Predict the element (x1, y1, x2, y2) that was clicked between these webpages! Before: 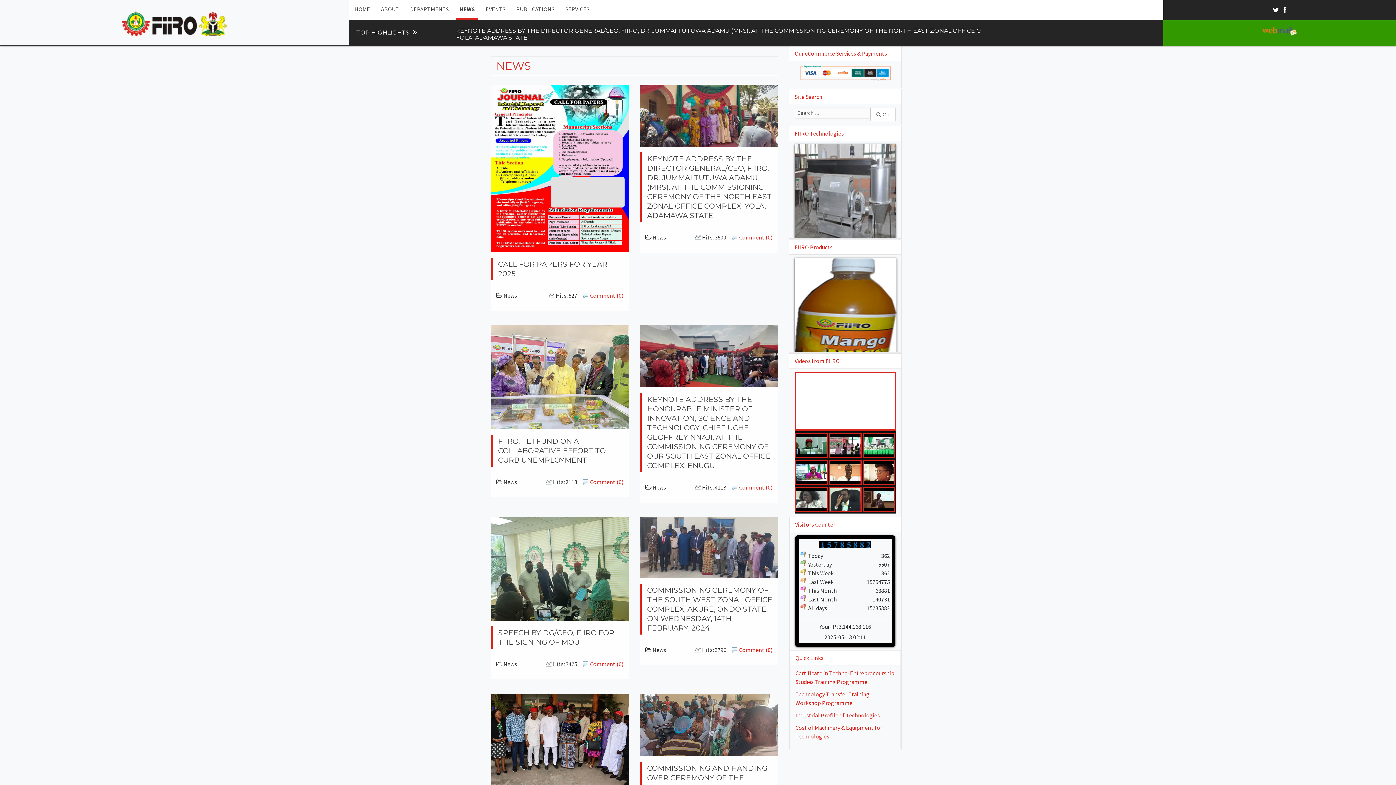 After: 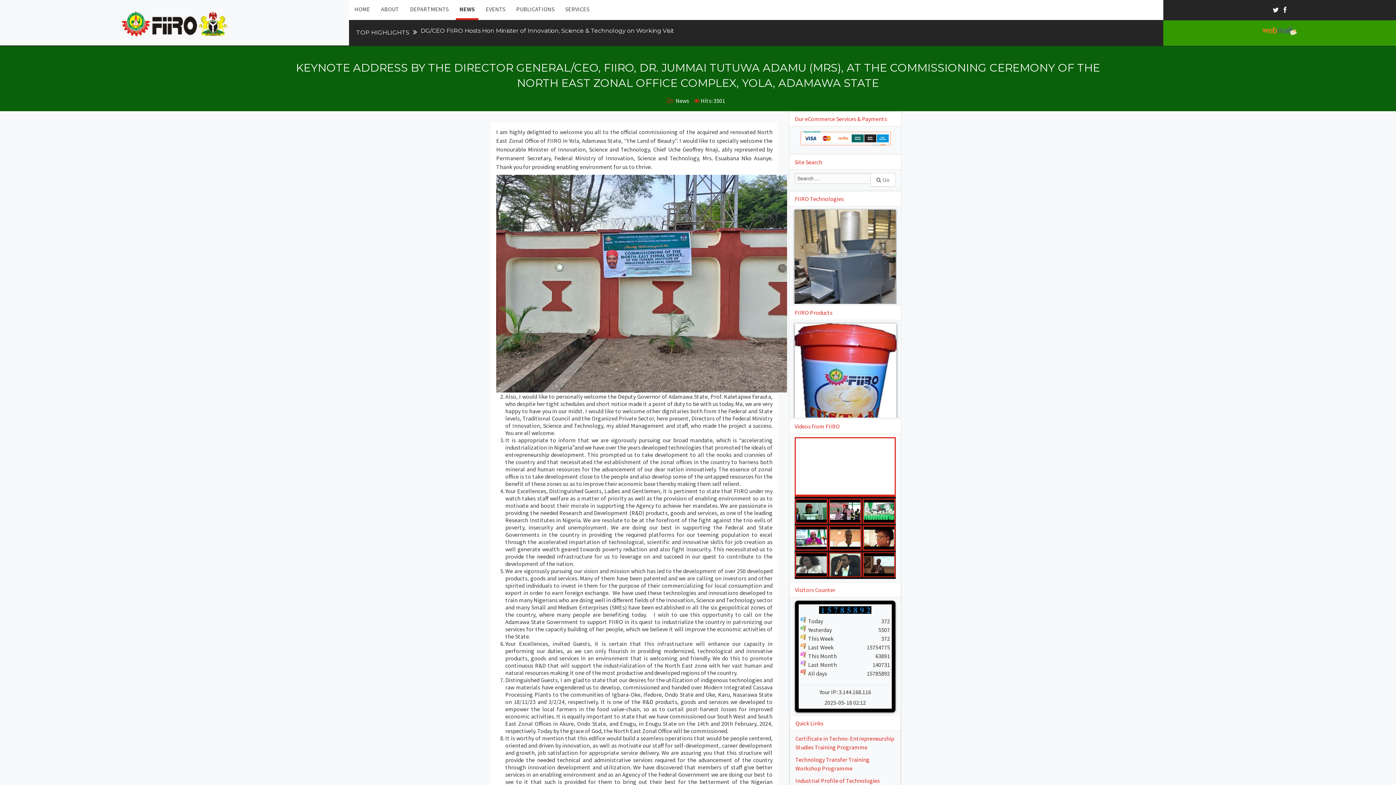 Action: label: KEYNOTE ADDRESS BY THE DIRECTOR GENERAL/CEO, FIIRO, DR. JUMMAI TUTUWA ADAMU (MRS), AT THE COMMISSIONING CEREMONY OF THE NORTH EAST ZONAL OFFICE COMPLEX, YOLA, ADAMAWA STATE bbox: (647, 154, 772, 220)